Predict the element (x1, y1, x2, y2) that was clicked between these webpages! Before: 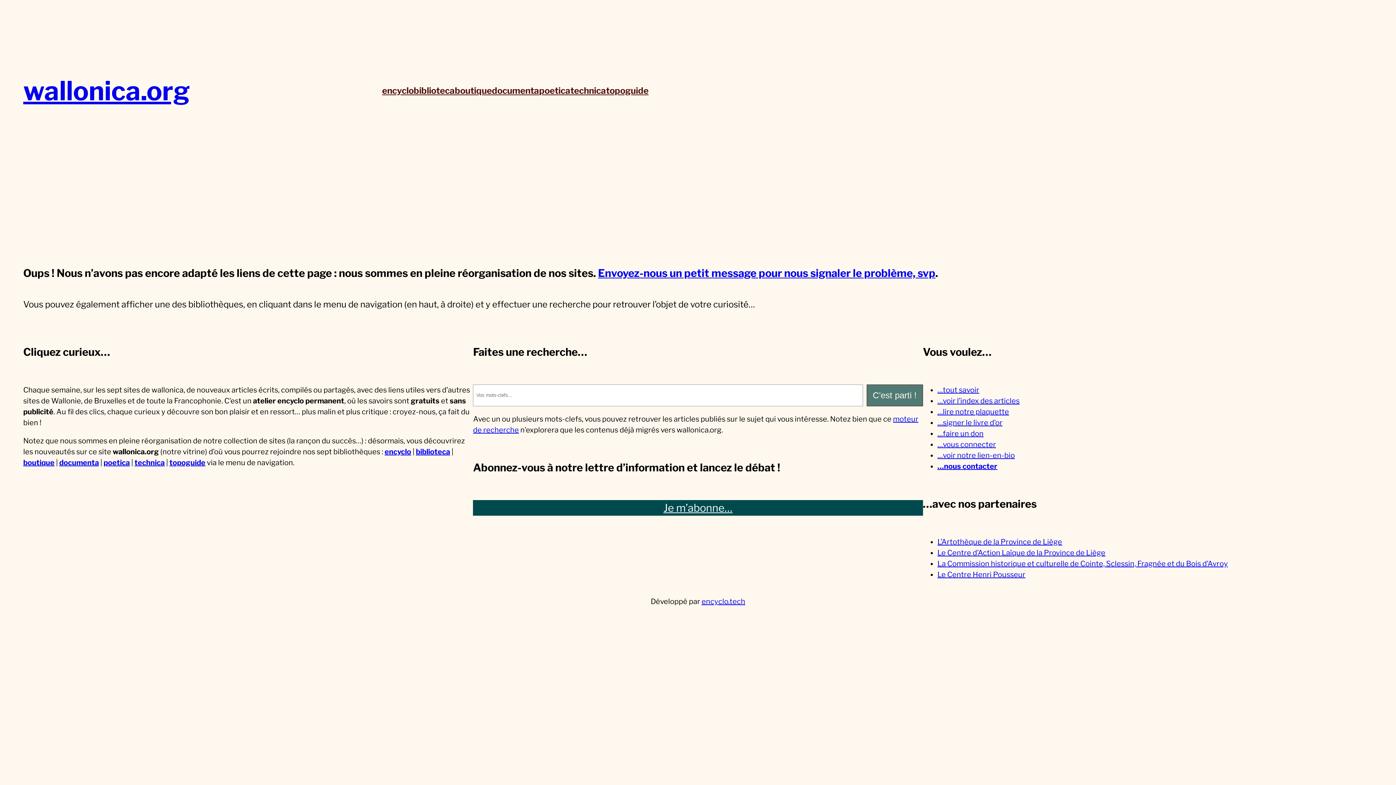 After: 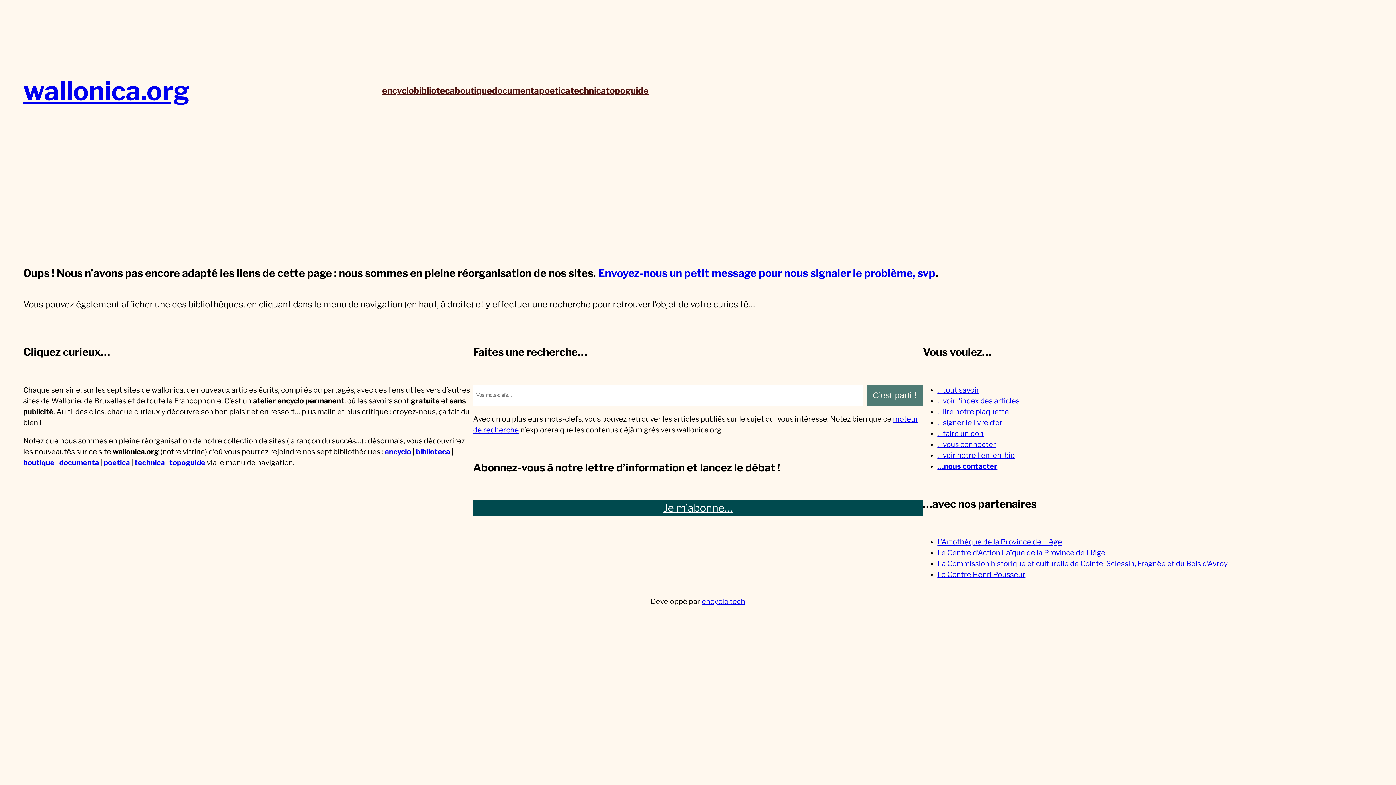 Action: label: …tout savoir bbox: (937, 385, 979, 394)